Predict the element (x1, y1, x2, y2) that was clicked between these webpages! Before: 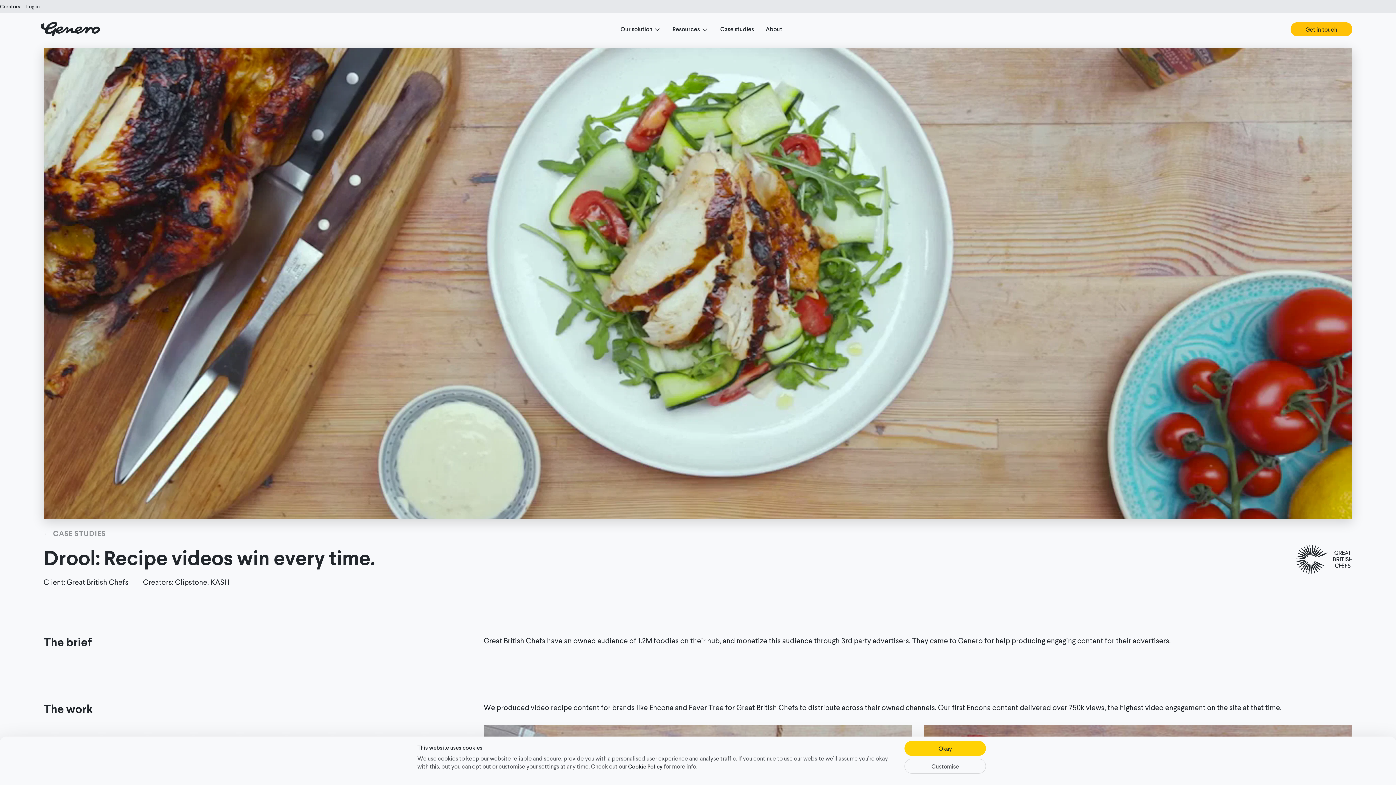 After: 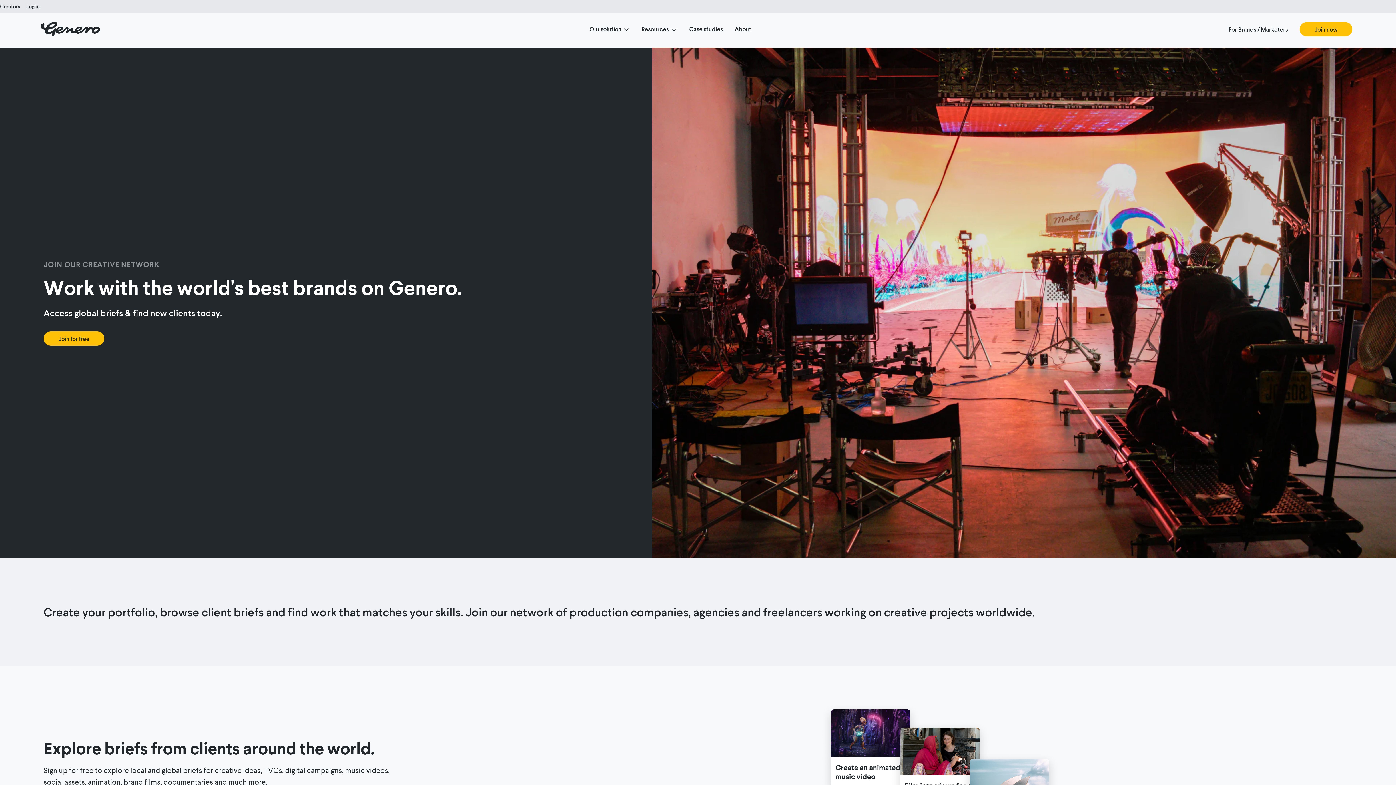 Action: label: Creators bbox: (0, 2, 26, 10)